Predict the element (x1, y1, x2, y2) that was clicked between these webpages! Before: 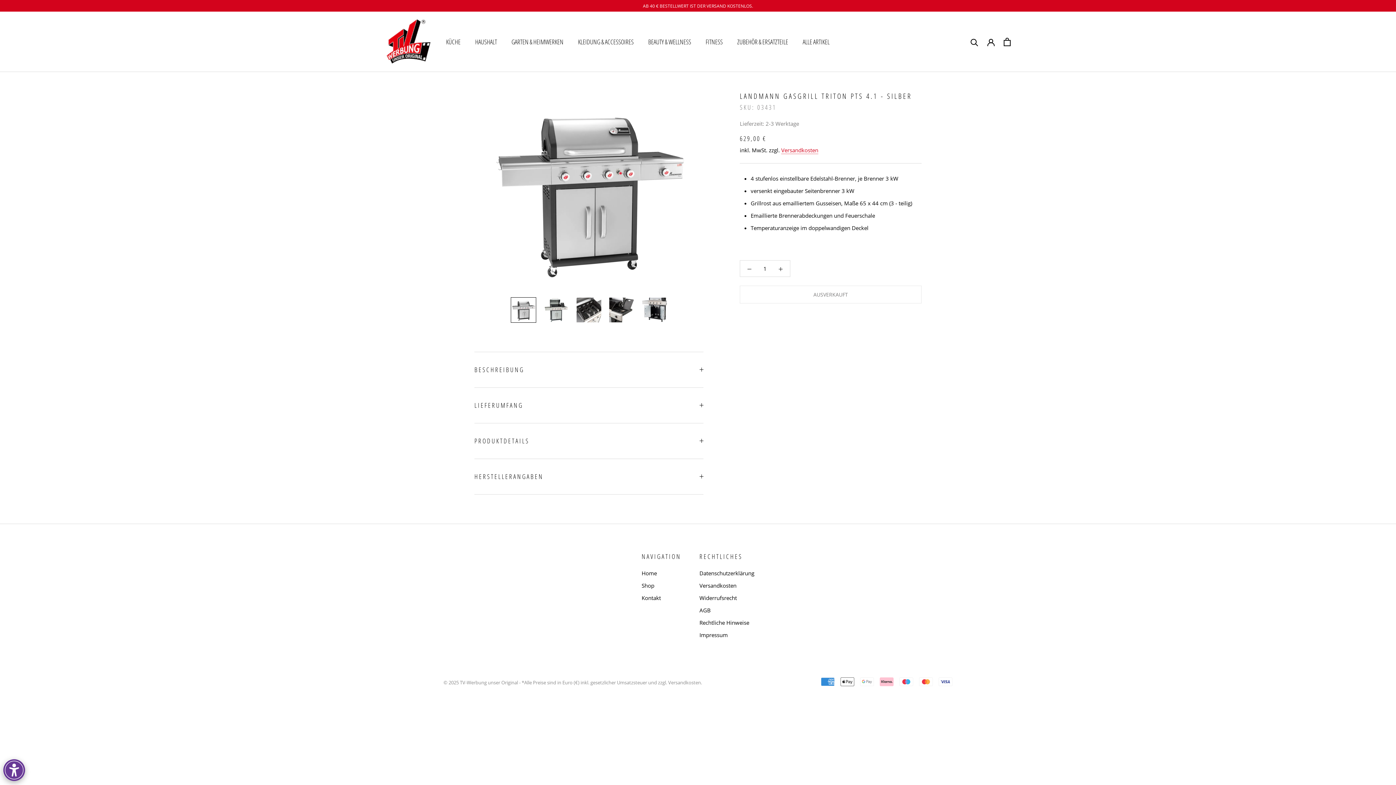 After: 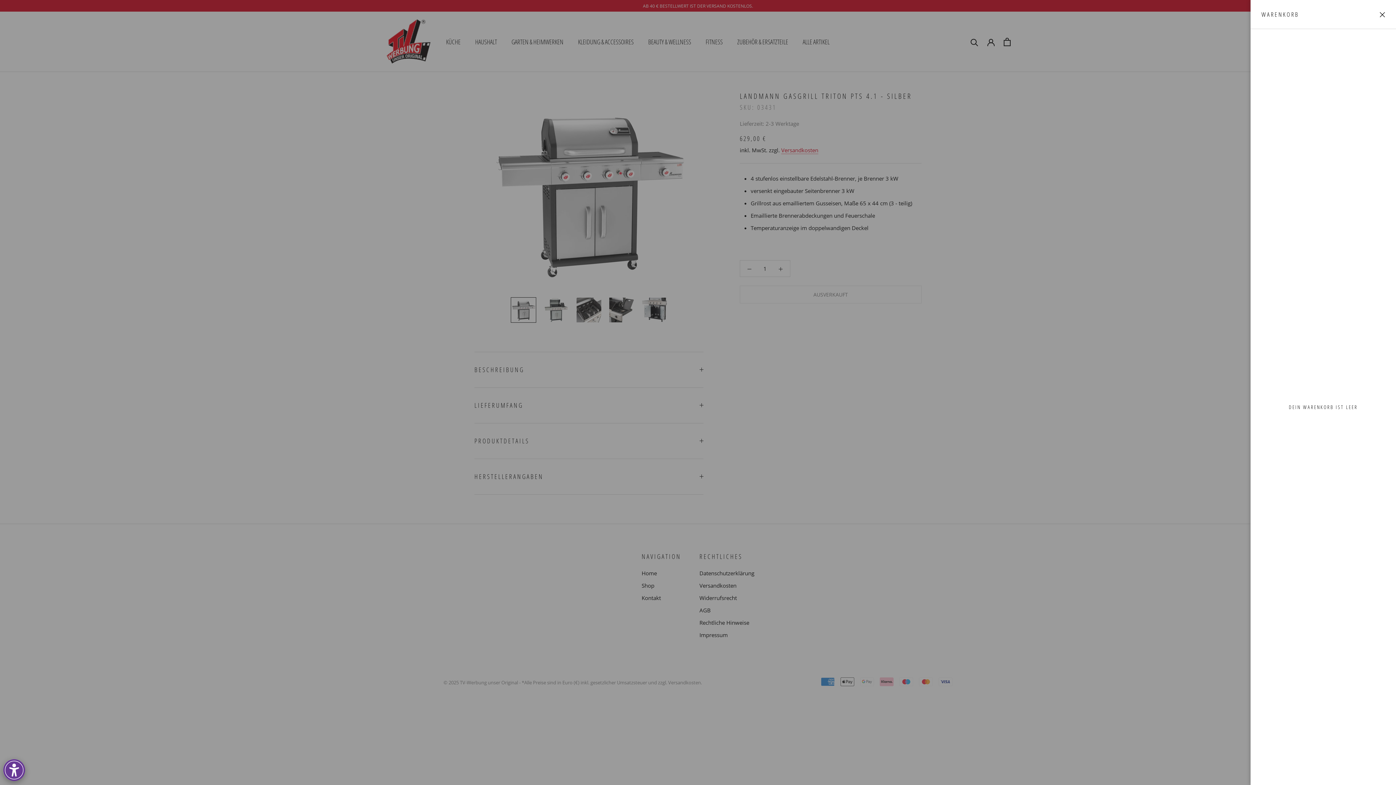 Action: bbox: (1004, 37, 1010, 46) label: Warenkorb öffnen